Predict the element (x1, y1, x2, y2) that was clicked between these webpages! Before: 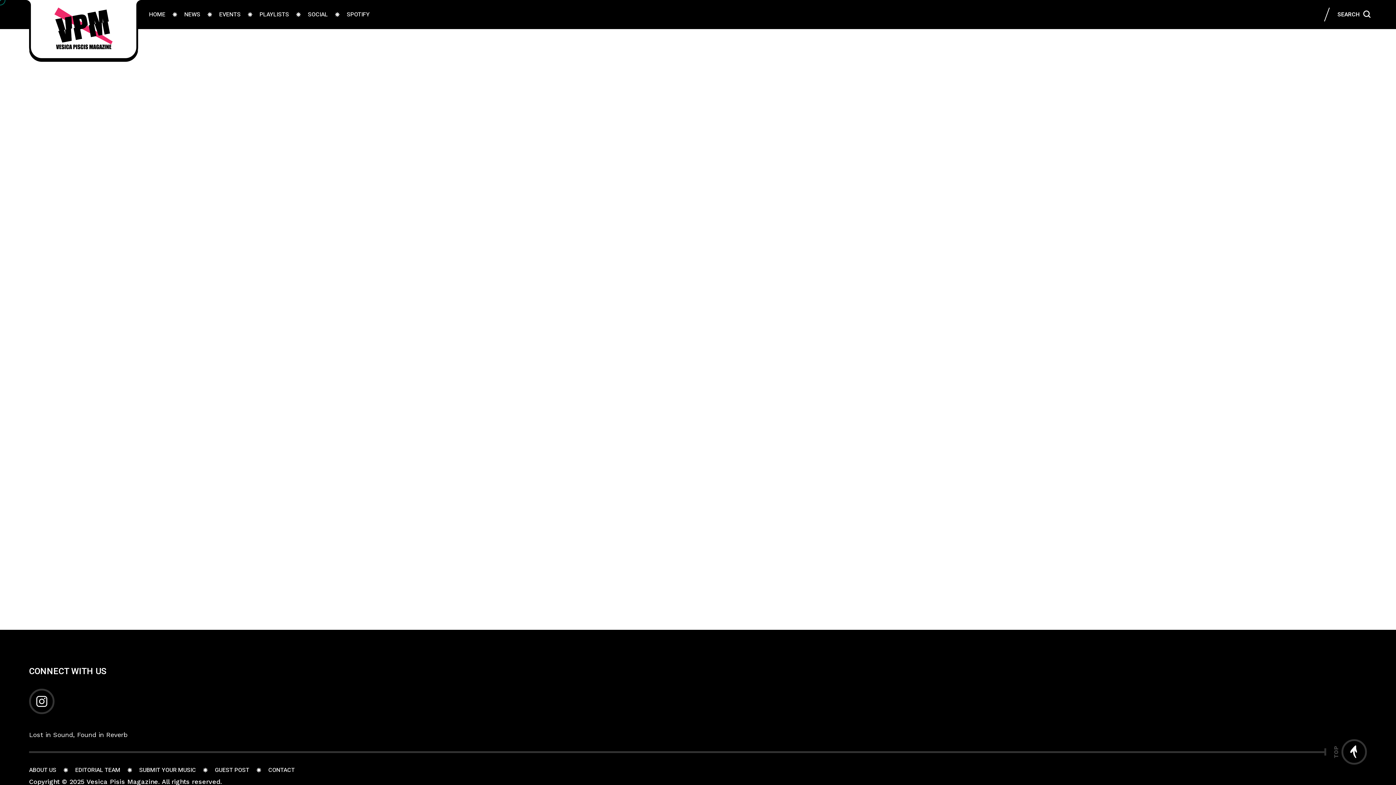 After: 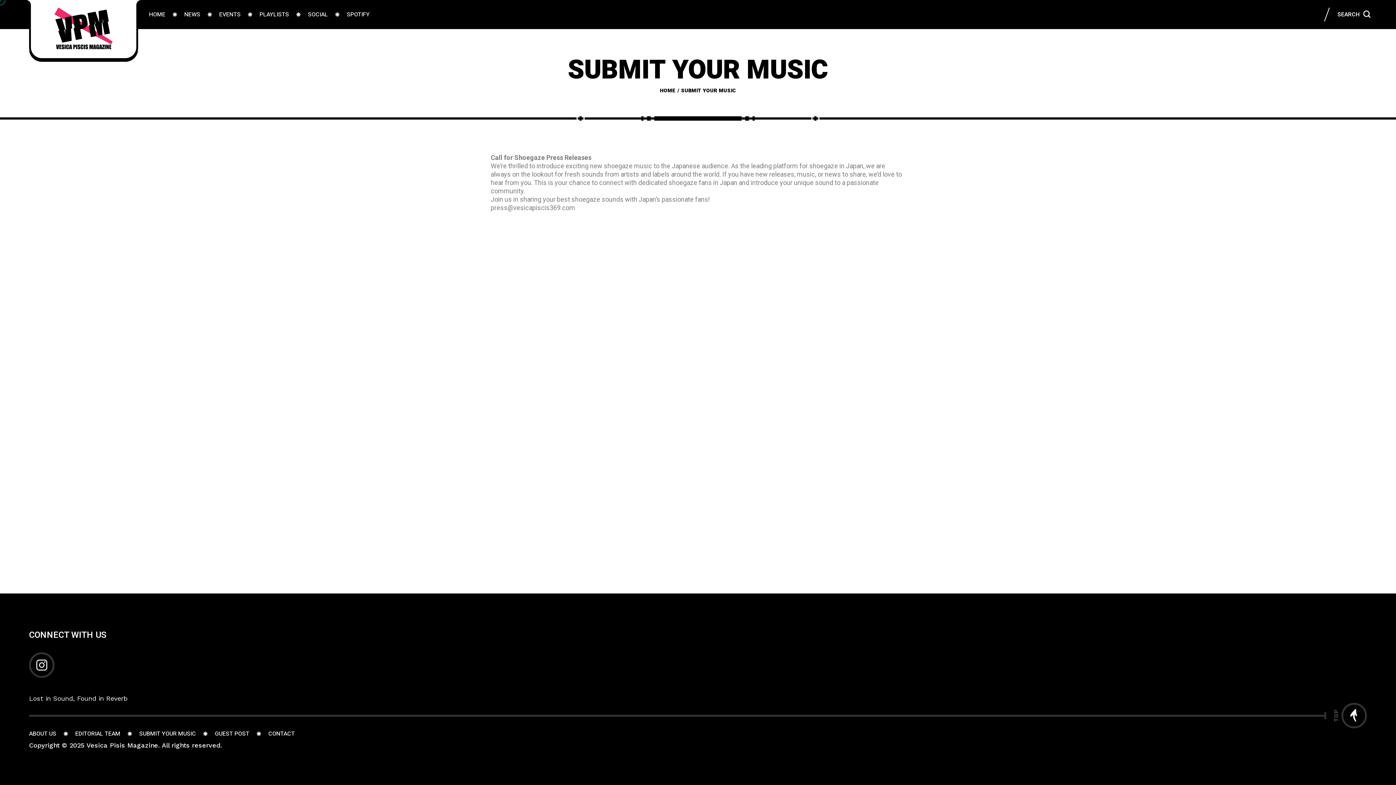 Action: bbox: (129, 765, 205, 776) label: SUBMIT YOUR MUSIC